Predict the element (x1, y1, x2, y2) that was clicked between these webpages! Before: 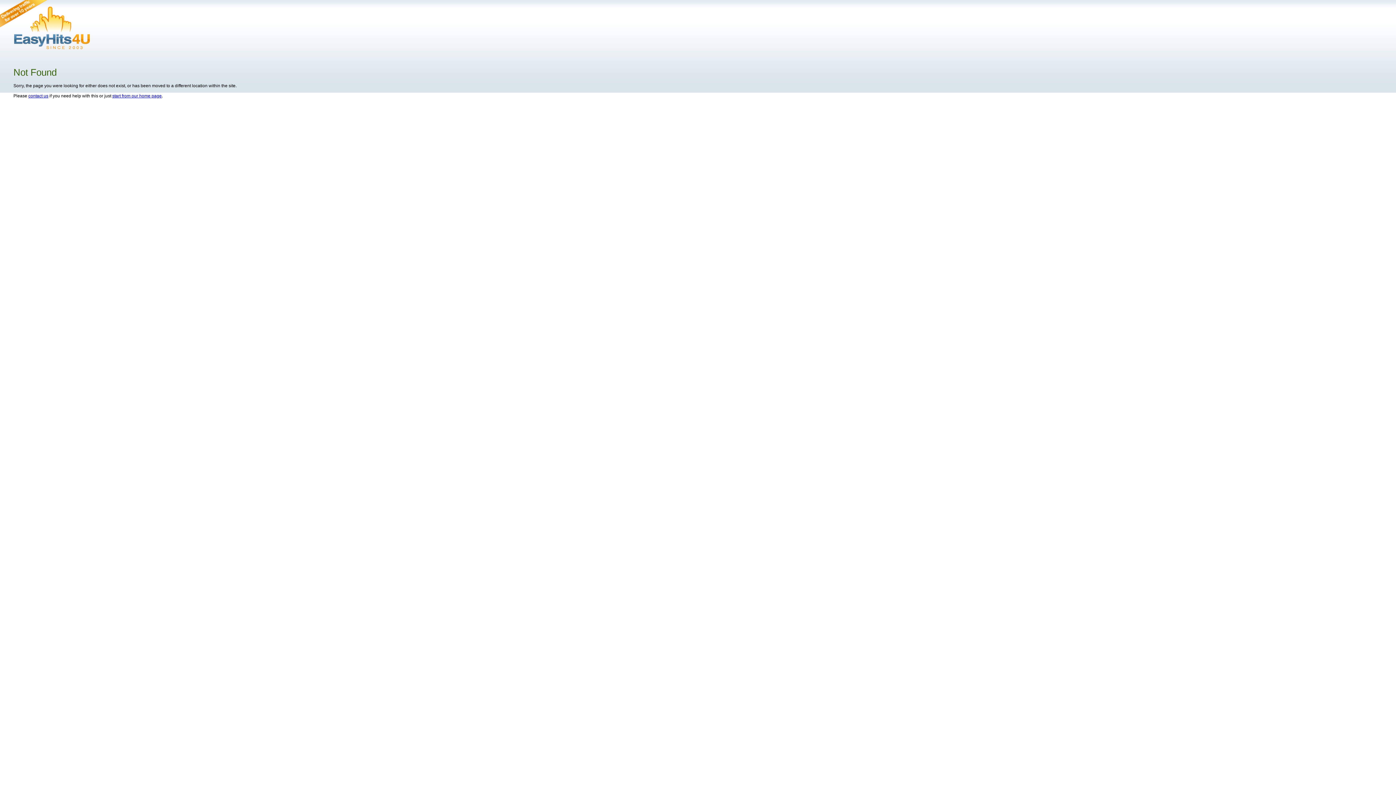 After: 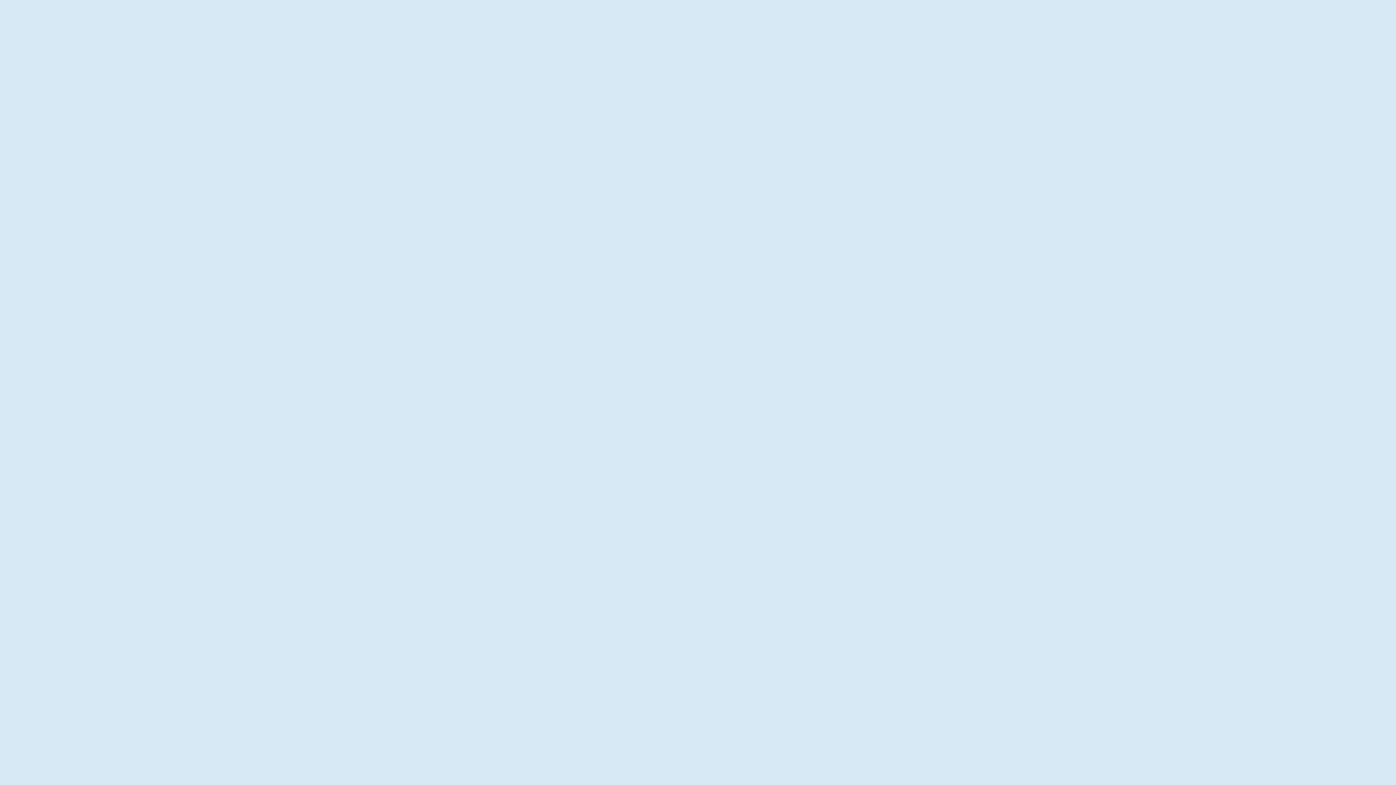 Action: bbox: (112, 93, 161, 98) label: start from our home page